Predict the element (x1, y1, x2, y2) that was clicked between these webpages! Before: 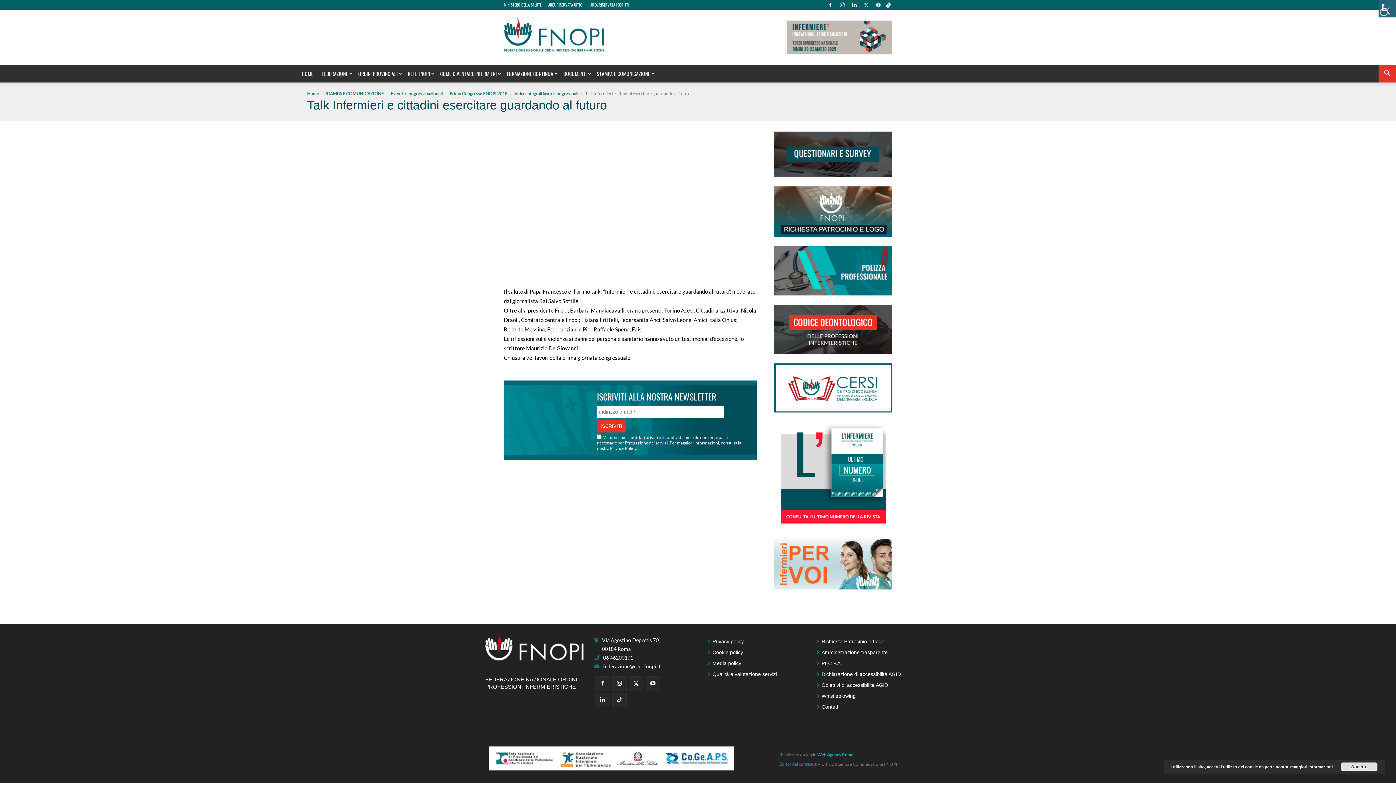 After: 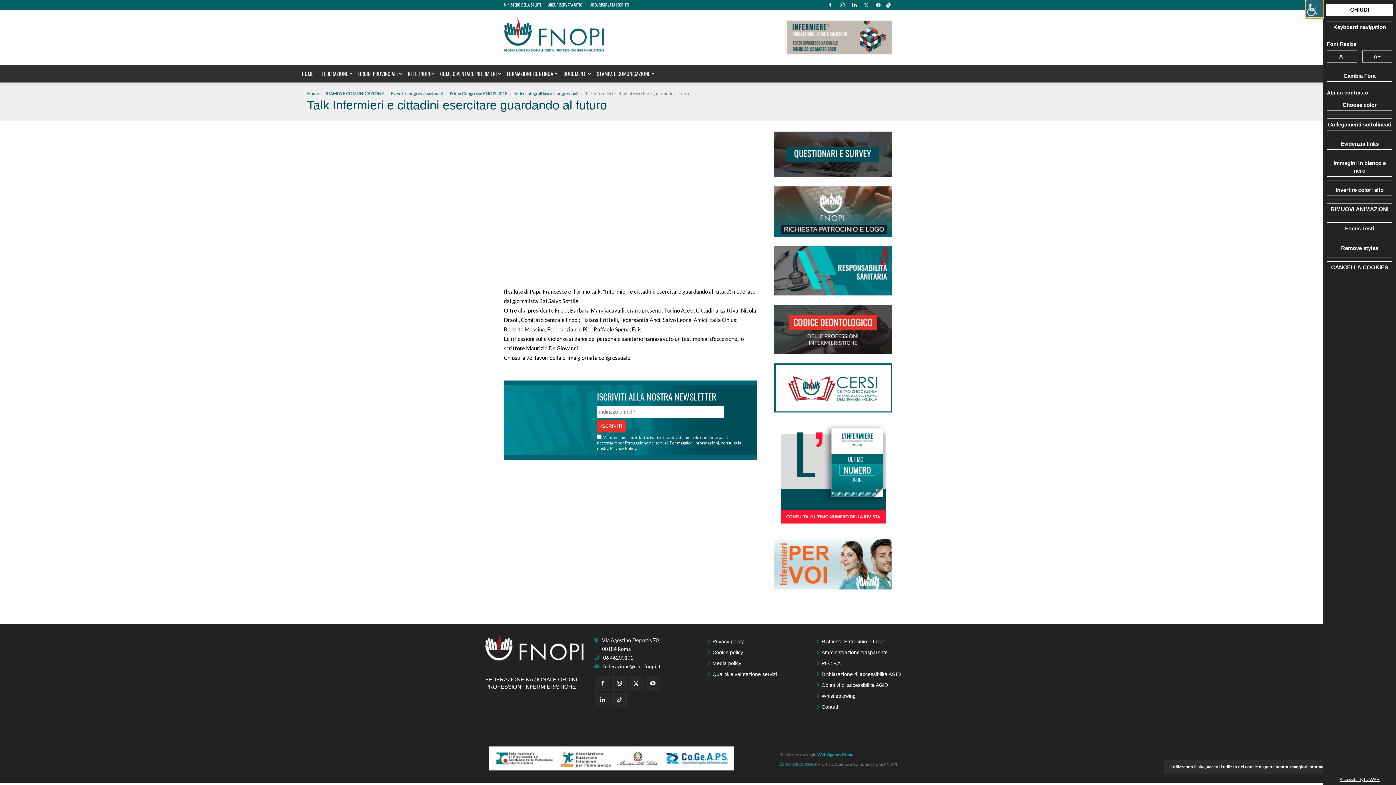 Action: bbox: (1378, 0, 1396, 17) label: Accessibility Helper sidebar